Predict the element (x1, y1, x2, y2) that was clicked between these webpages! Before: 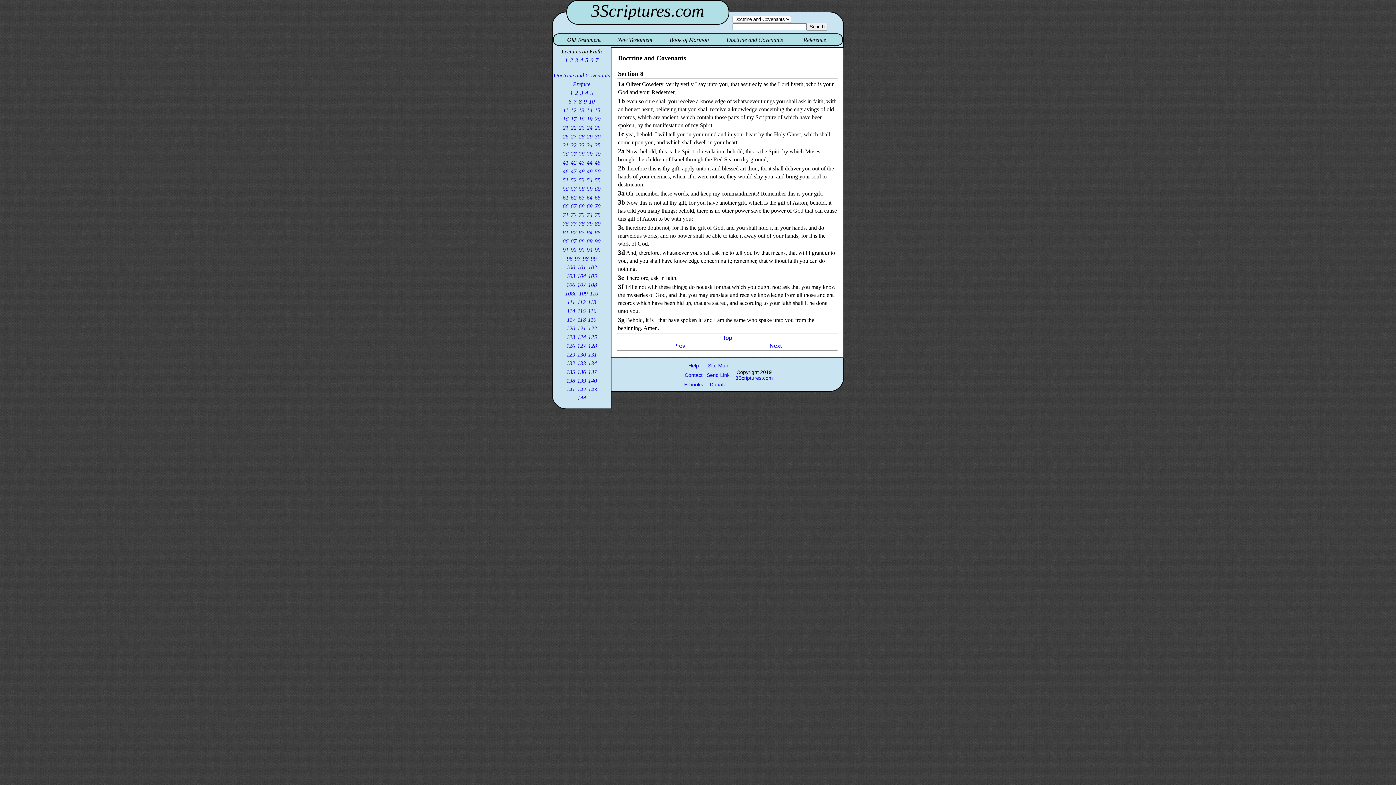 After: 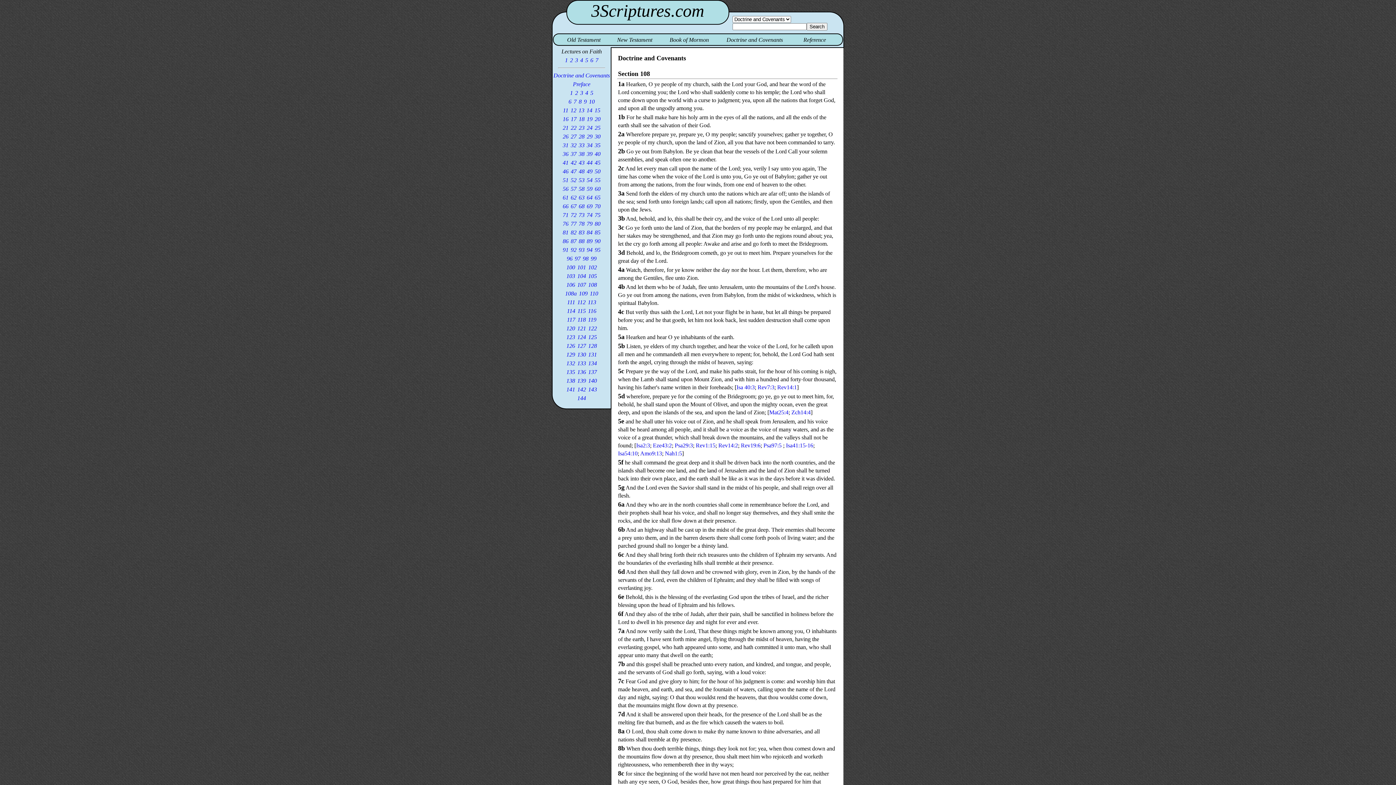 Action: bbox: (588, 281, 597, 288) label: 108